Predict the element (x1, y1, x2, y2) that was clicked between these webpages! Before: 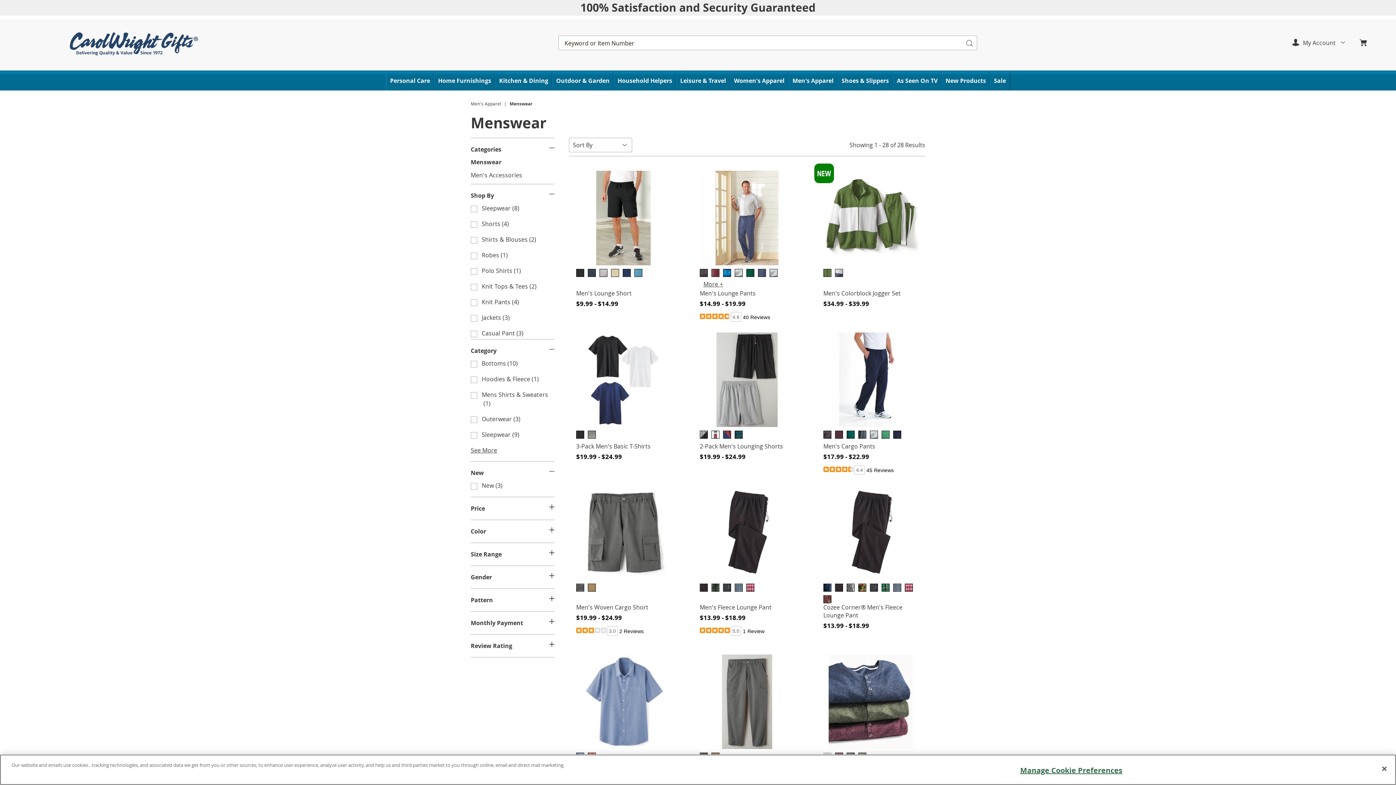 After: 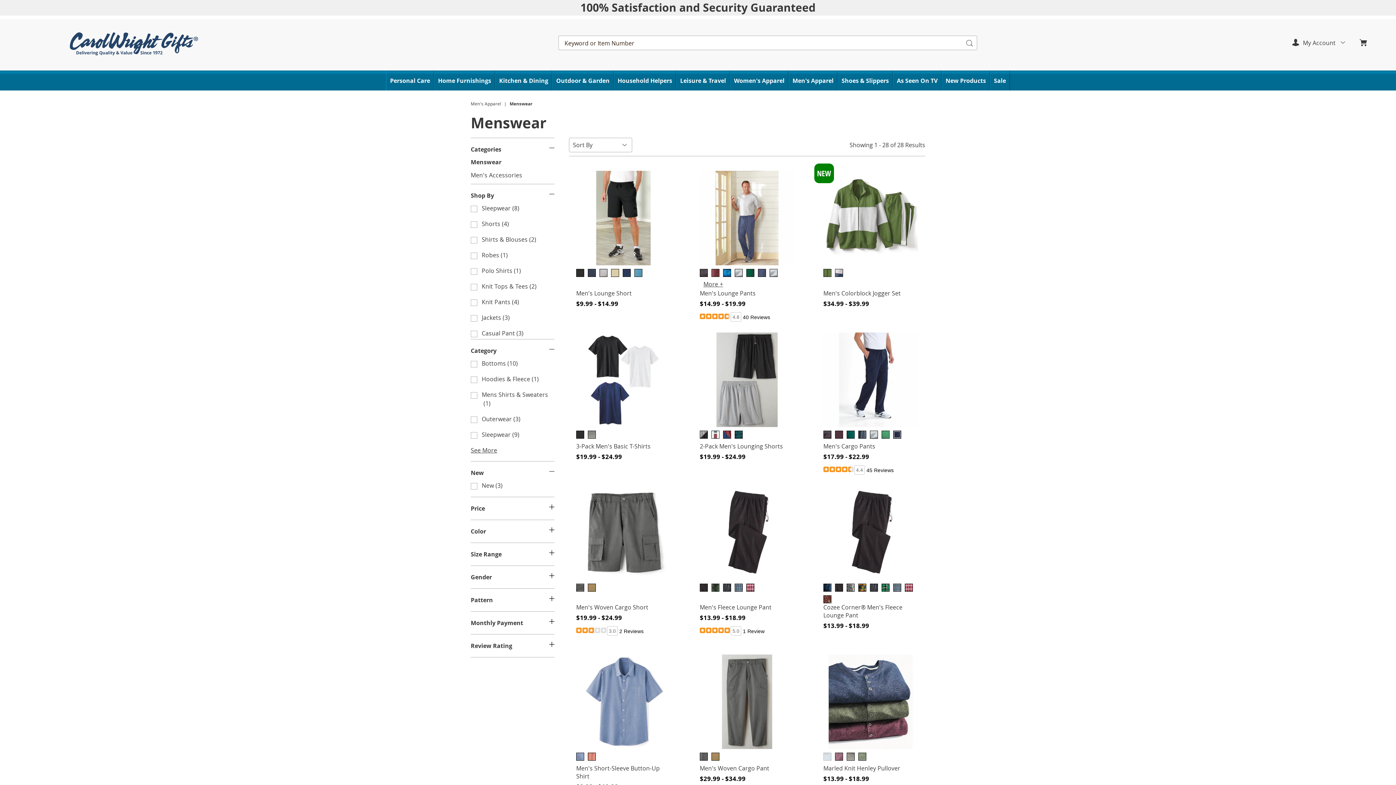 Action: bbox: (893, 431, 901, 438)